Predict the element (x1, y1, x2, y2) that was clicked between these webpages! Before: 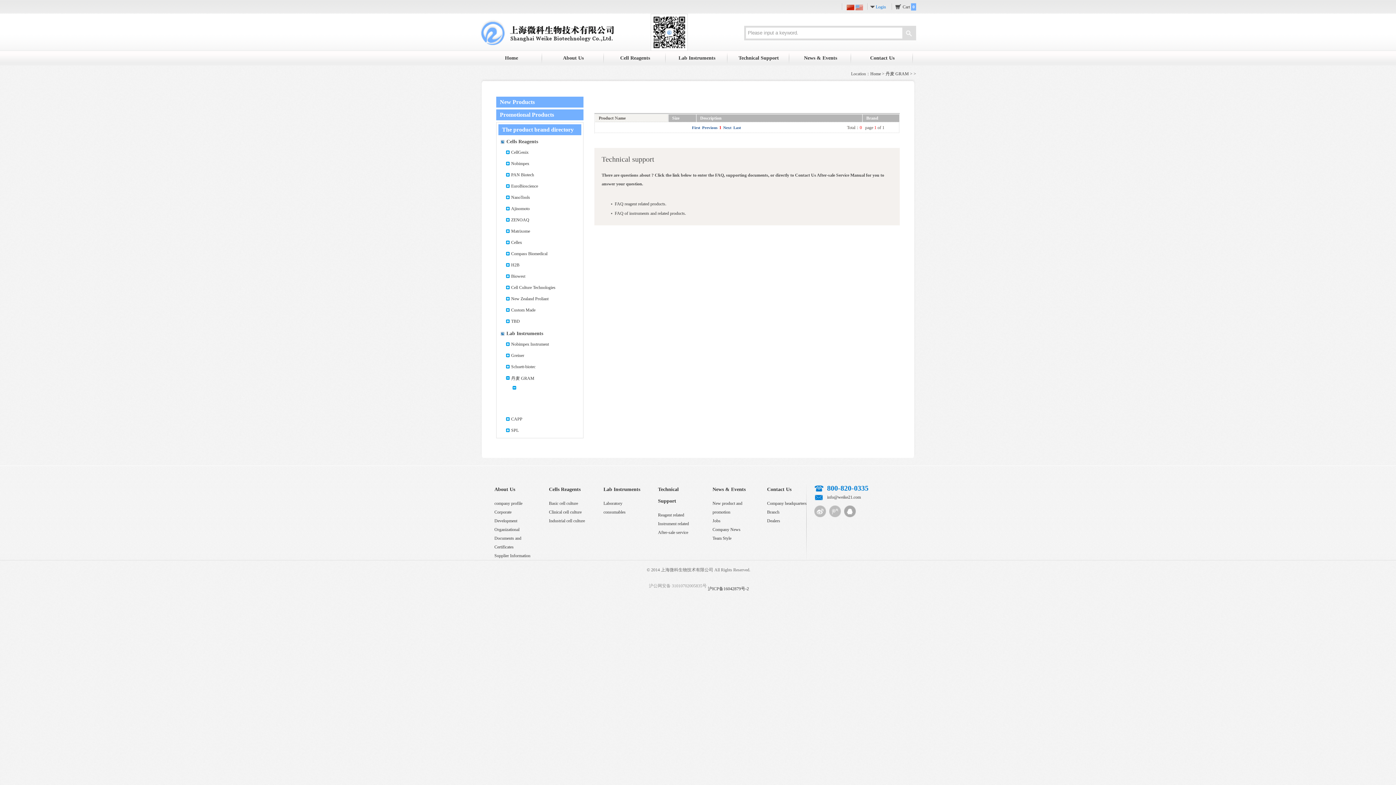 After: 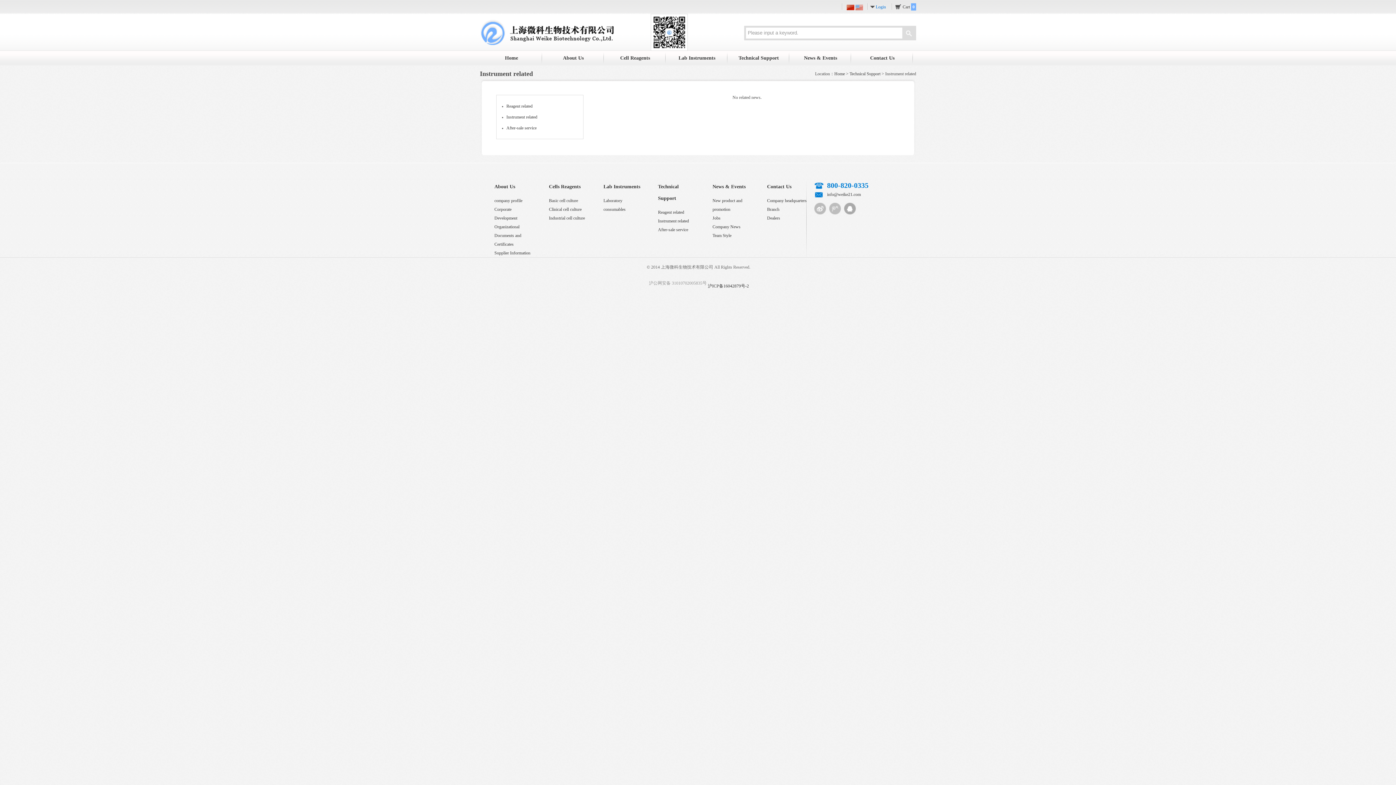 Action: bbox: (614, 210, 686, 216) label: FAQ of instruments and related products.